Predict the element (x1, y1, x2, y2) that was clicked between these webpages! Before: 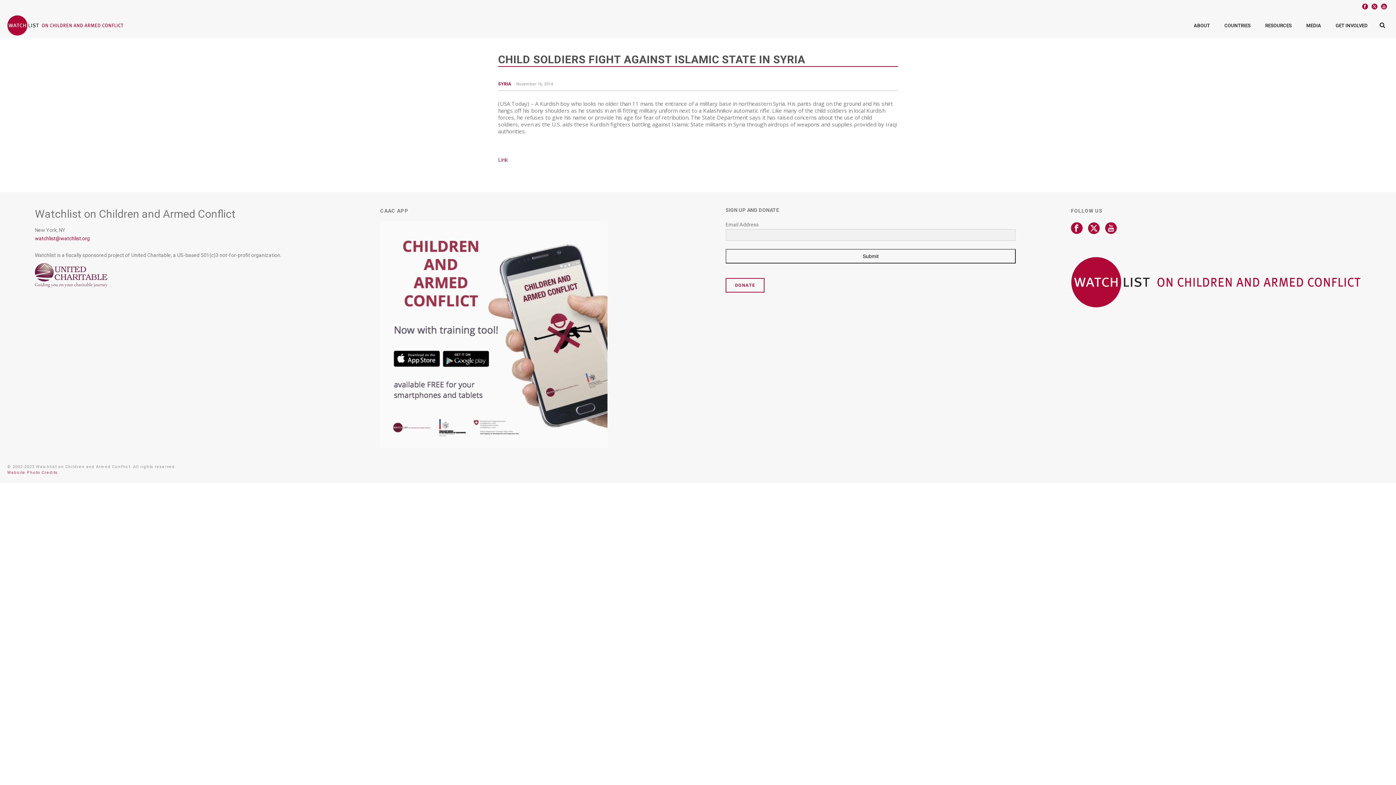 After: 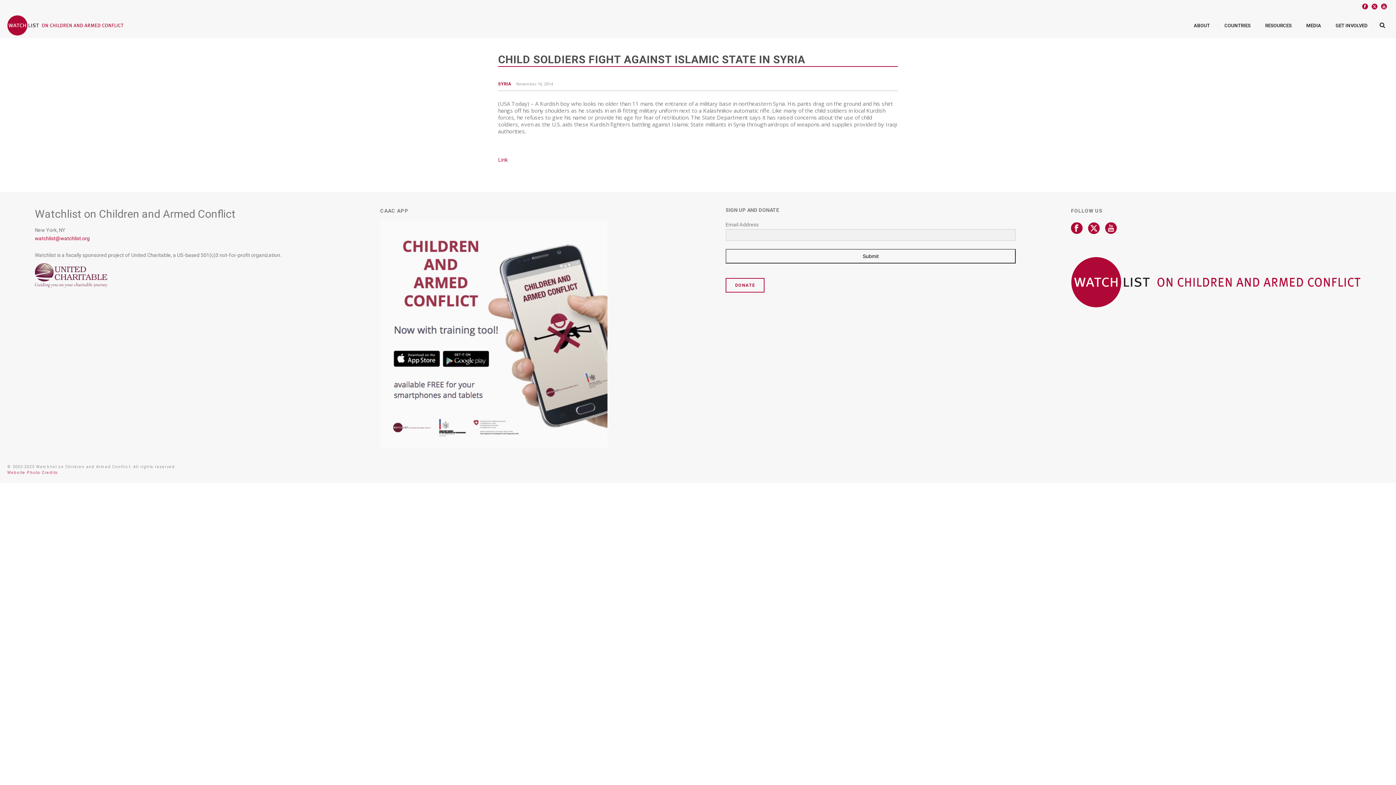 Action: bbox: (725, 278, 764, 292) label: DONATE